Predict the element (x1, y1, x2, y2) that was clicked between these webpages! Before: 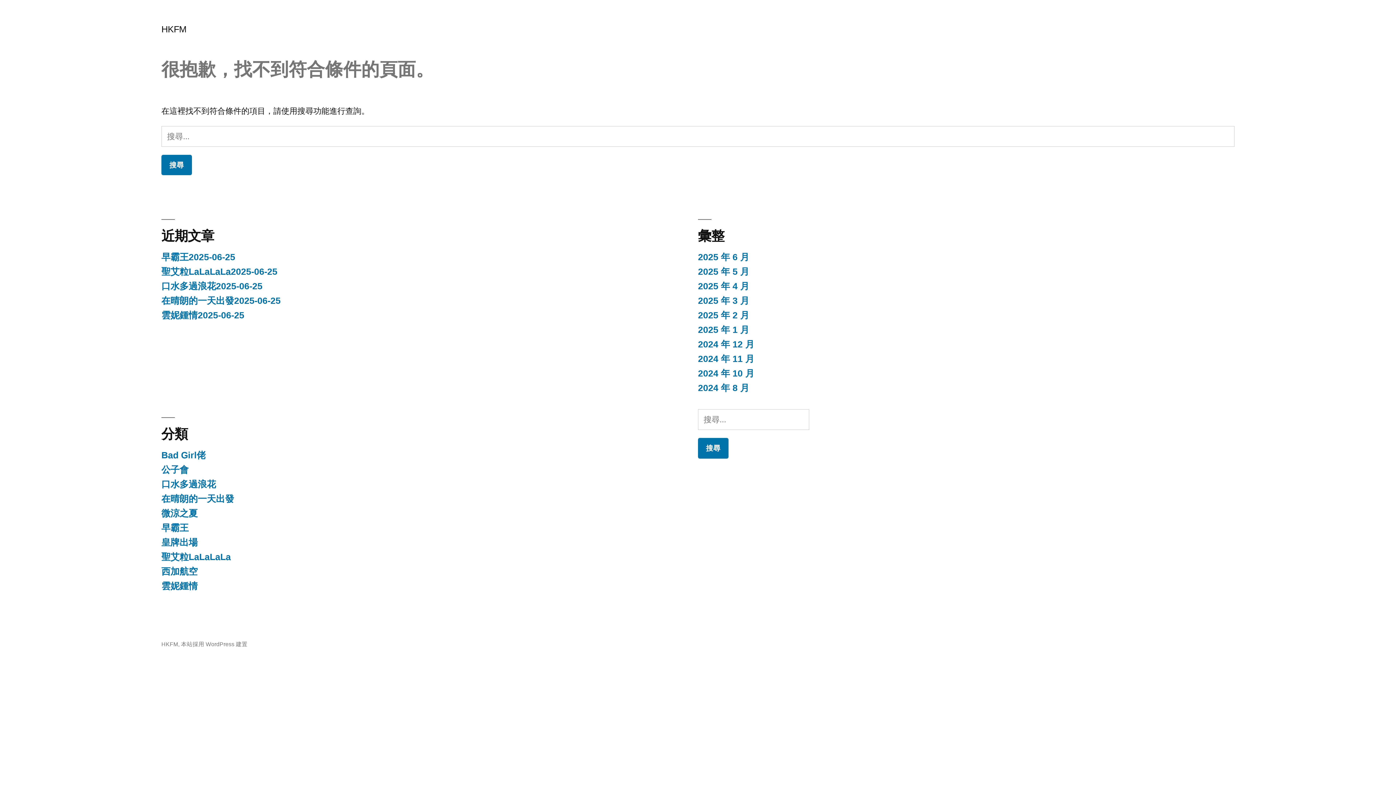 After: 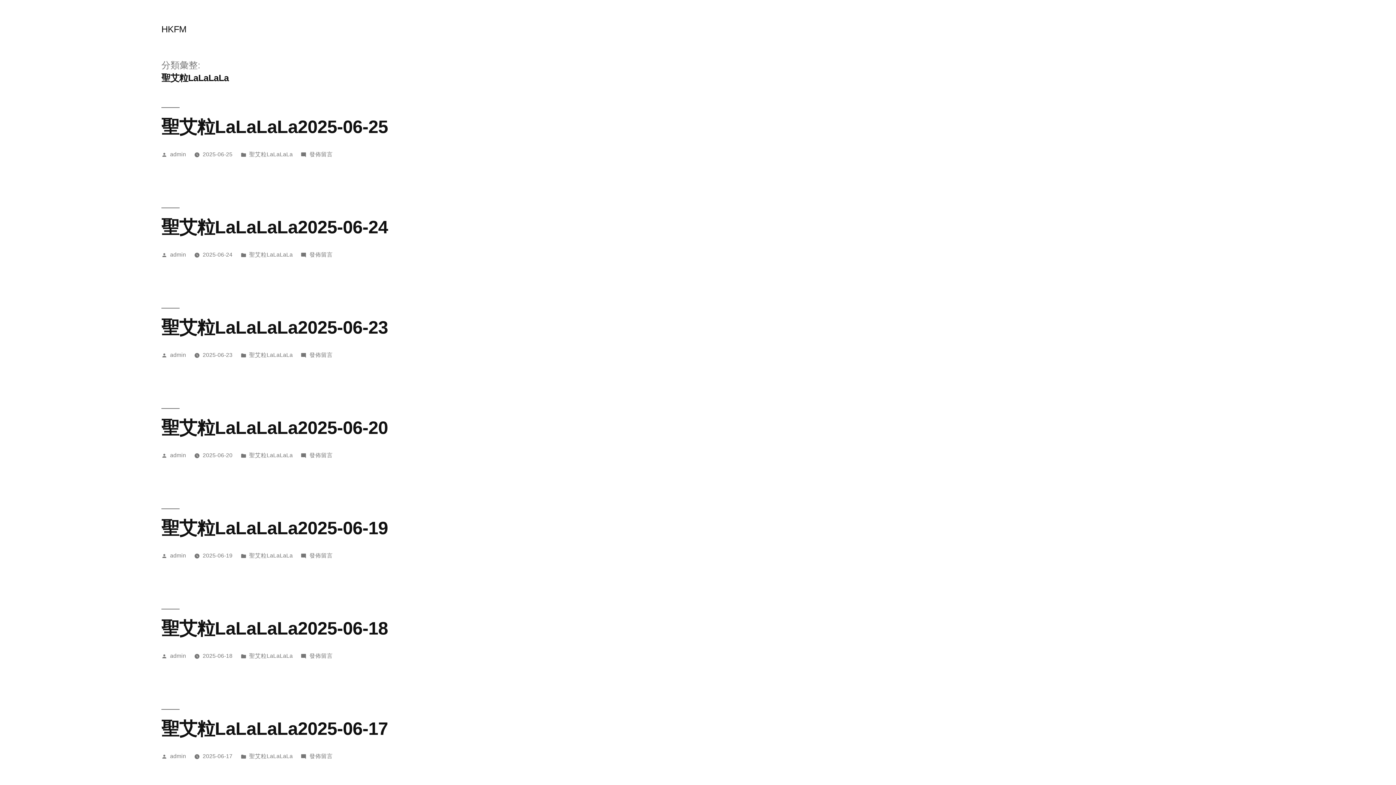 Action: label: 聖艾粒LaLaLaLa bbox: (161, 552, 230, 562)